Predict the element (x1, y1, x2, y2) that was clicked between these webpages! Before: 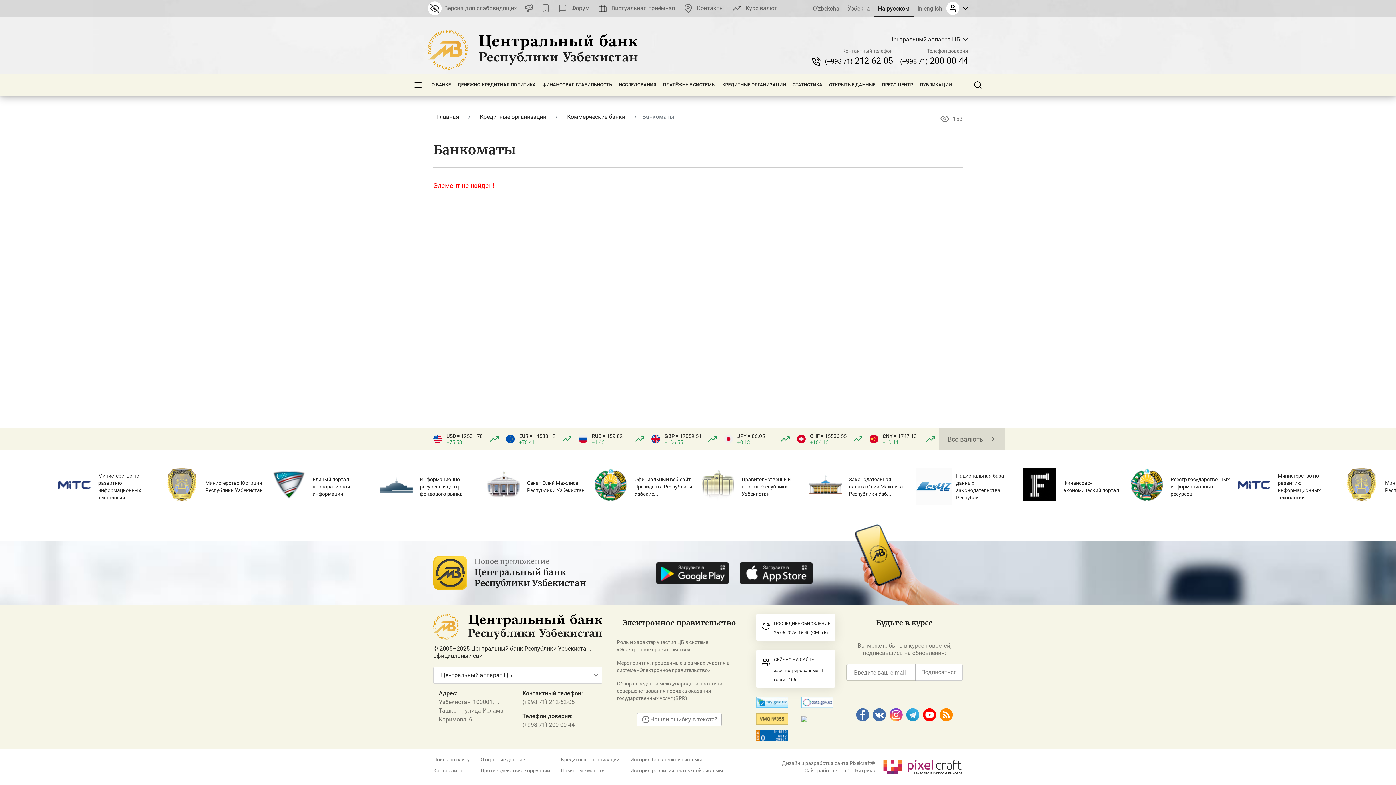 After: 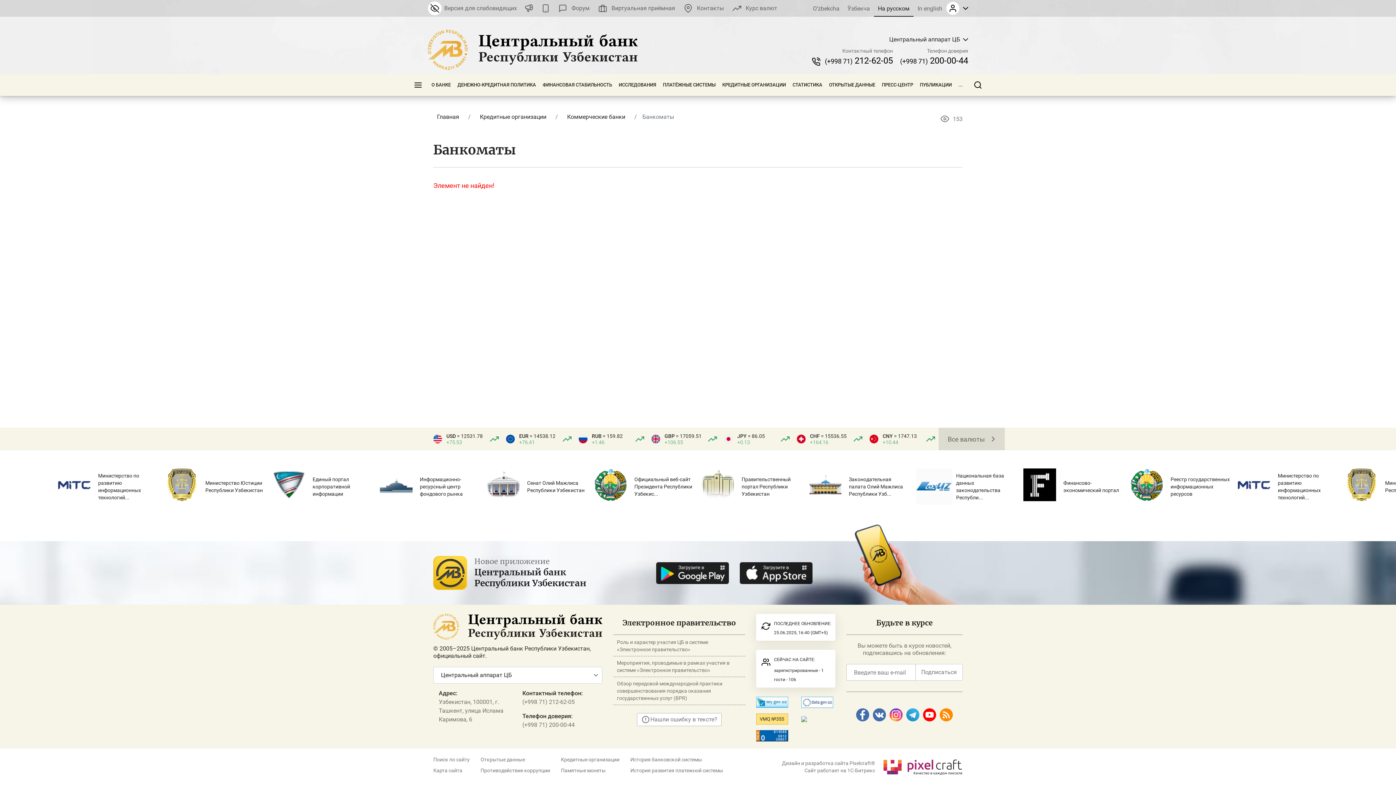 Action: bbox: (1127, 468, 1234, 505) label: Реестр государственных информационных ресурсов